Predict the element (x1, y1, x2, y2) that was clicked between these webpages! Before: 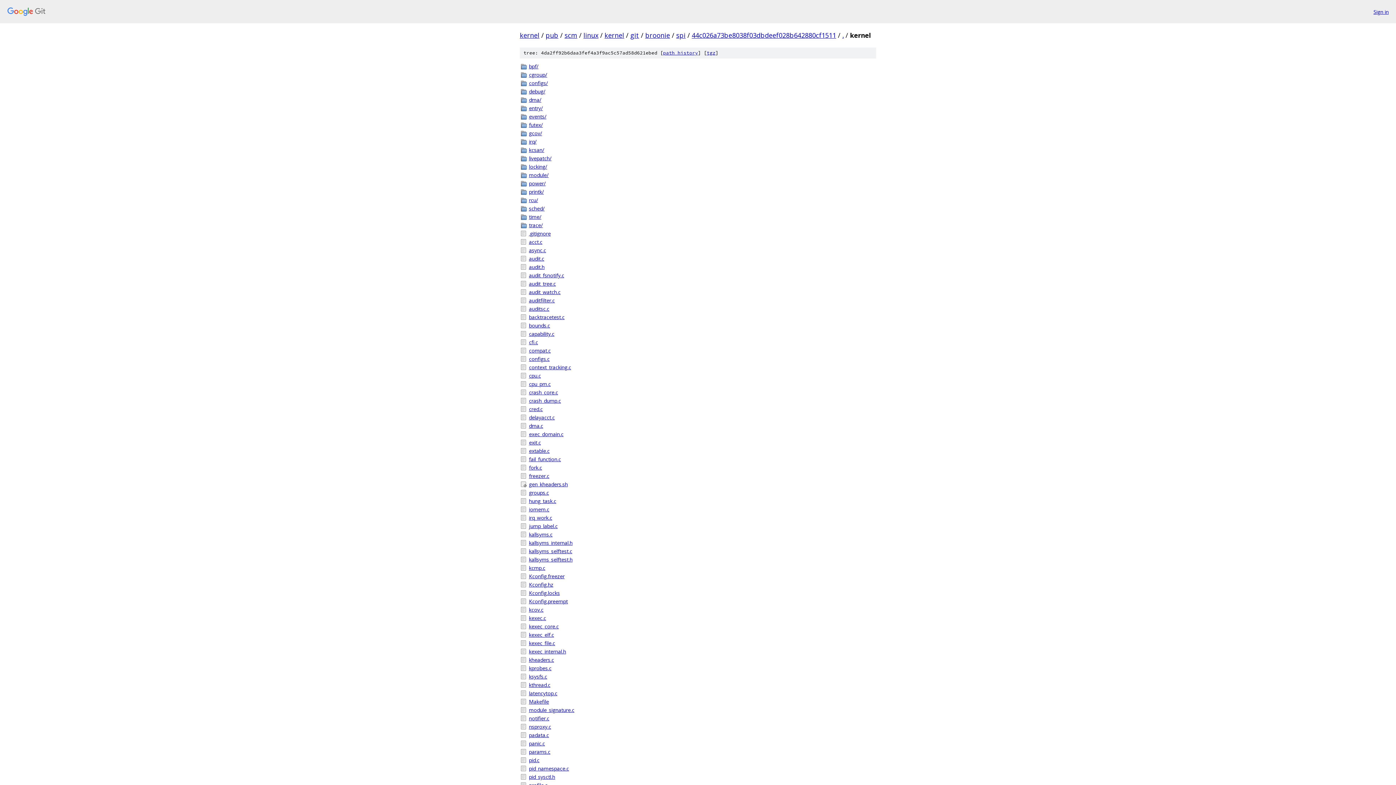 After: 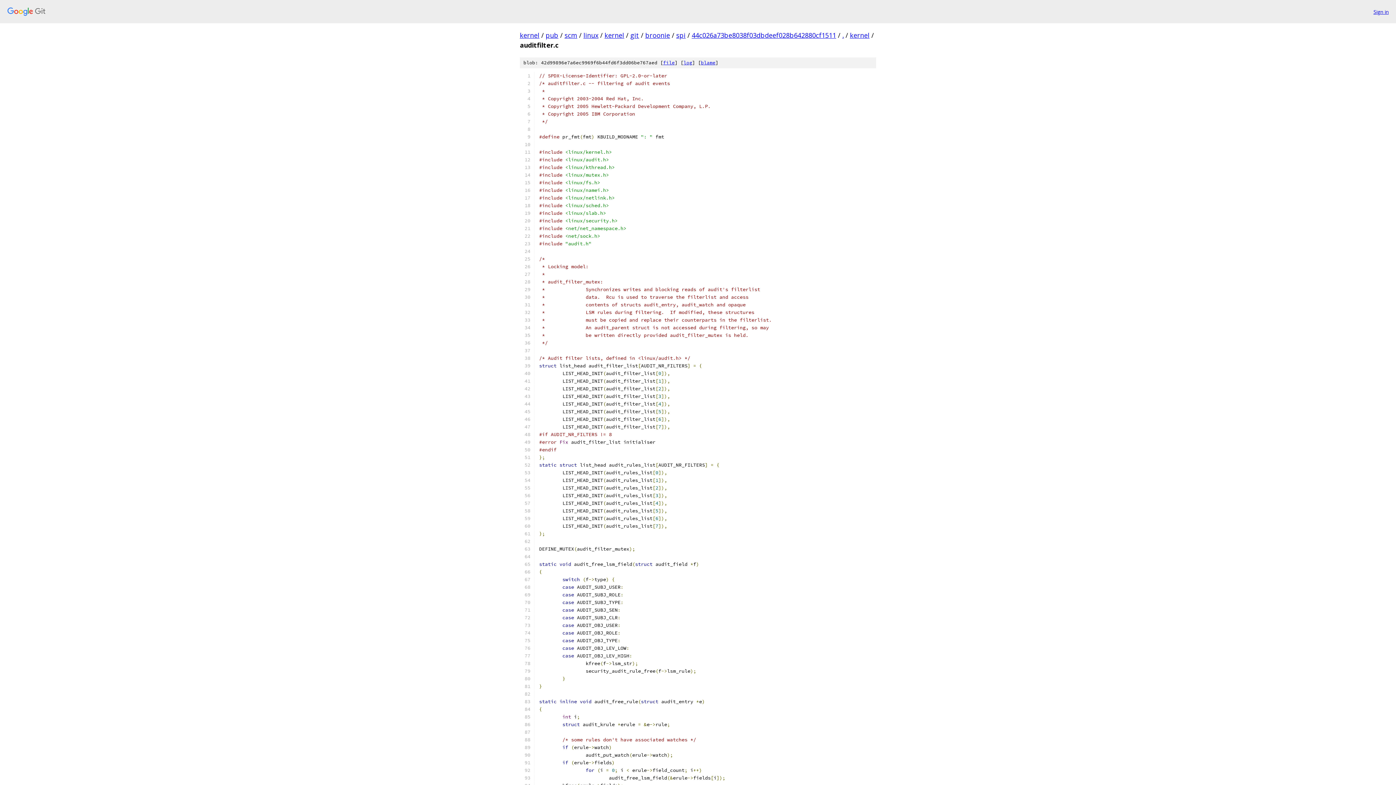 Action: bbox: (529, 296, 876, 304) label: auditfilter.c